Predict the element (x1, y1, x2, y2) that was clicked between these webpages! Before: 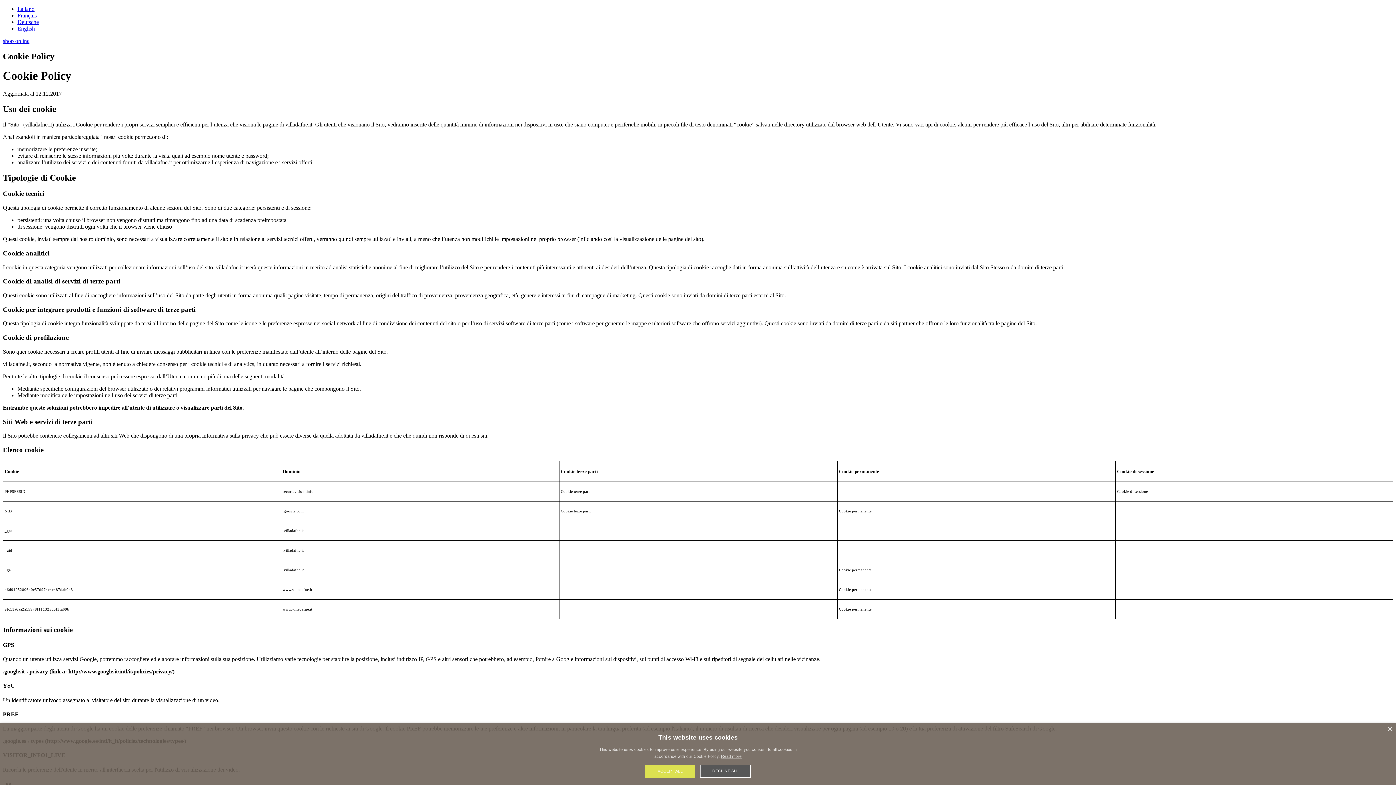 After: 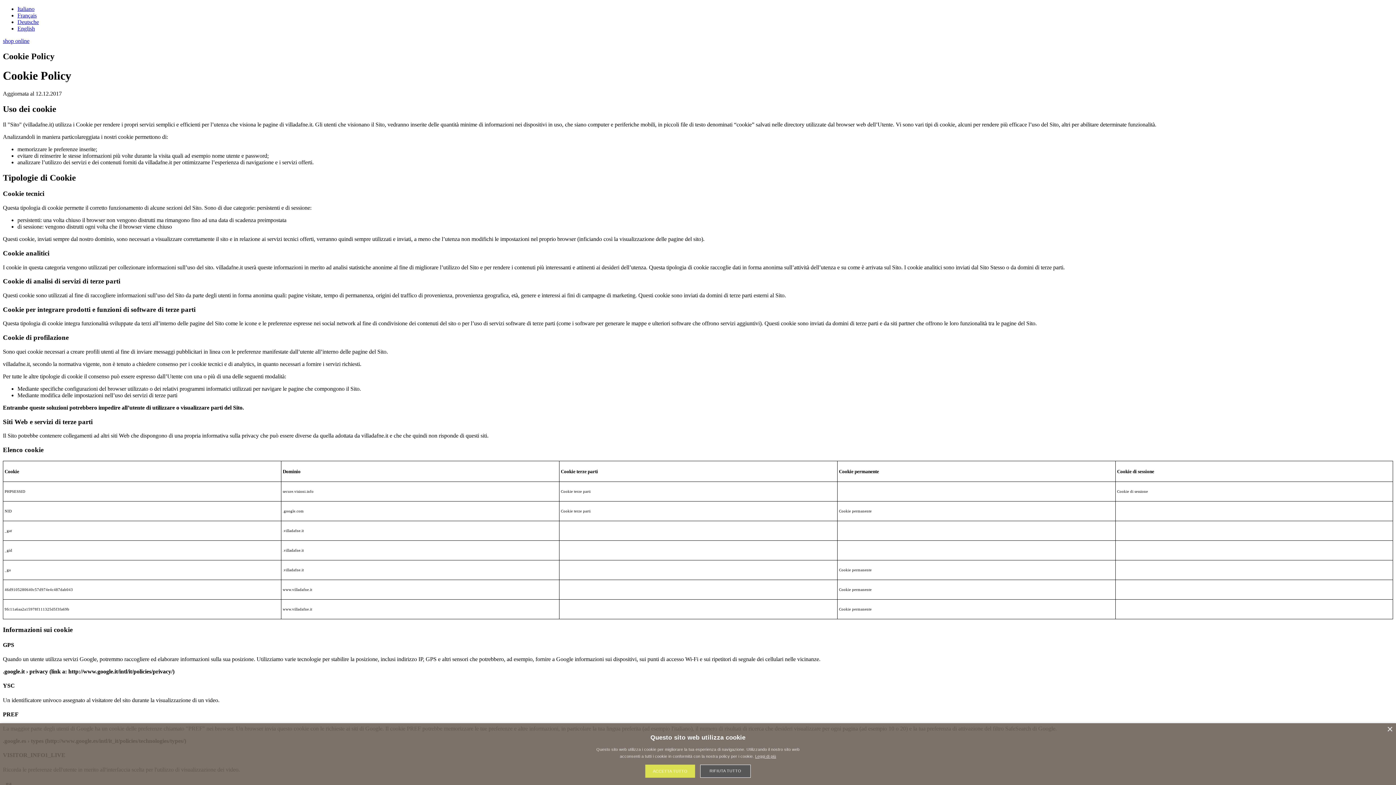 Action: bbox: (17, 12, 36, 18) label: Français